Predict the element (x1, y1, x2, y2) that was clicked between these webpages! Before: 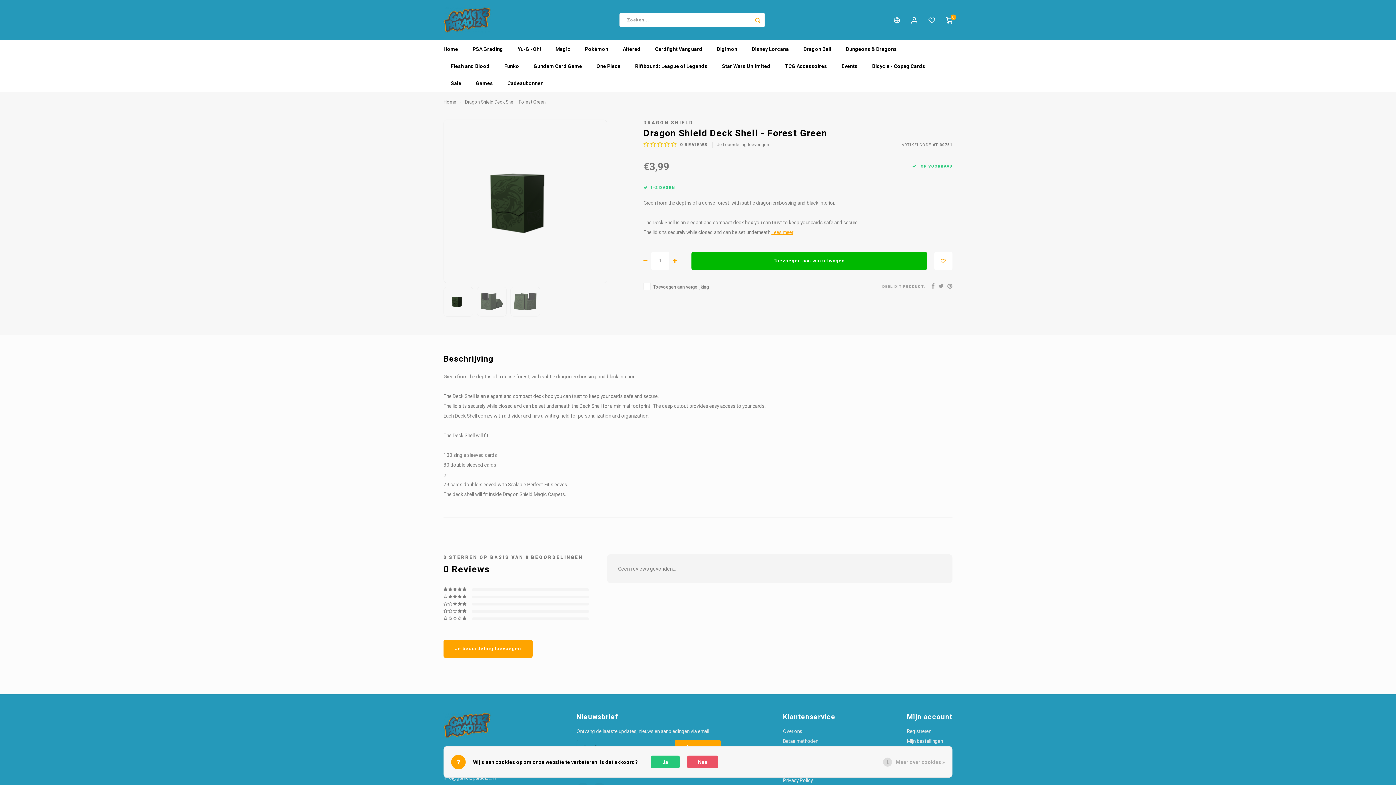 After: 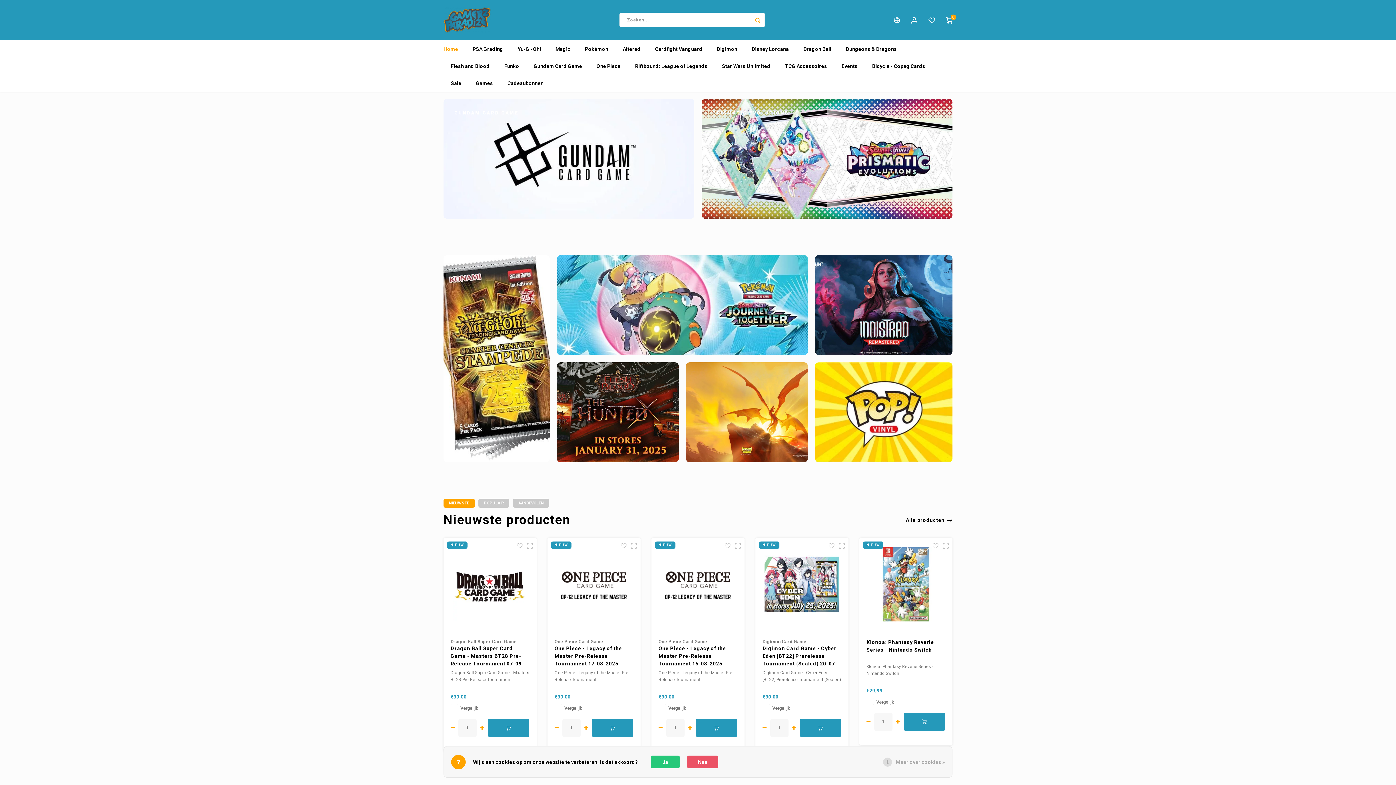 Action: bbox: (443, 722, 490, 728)